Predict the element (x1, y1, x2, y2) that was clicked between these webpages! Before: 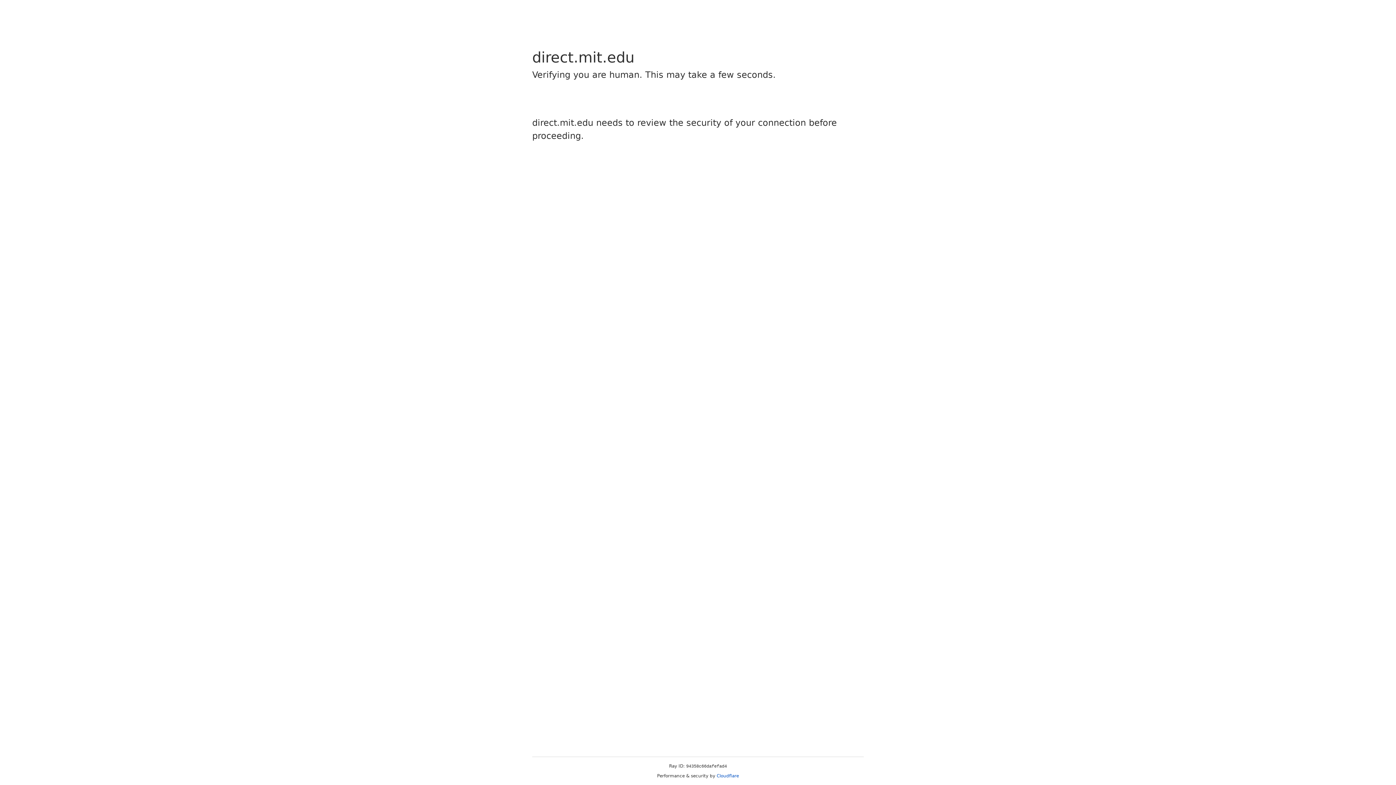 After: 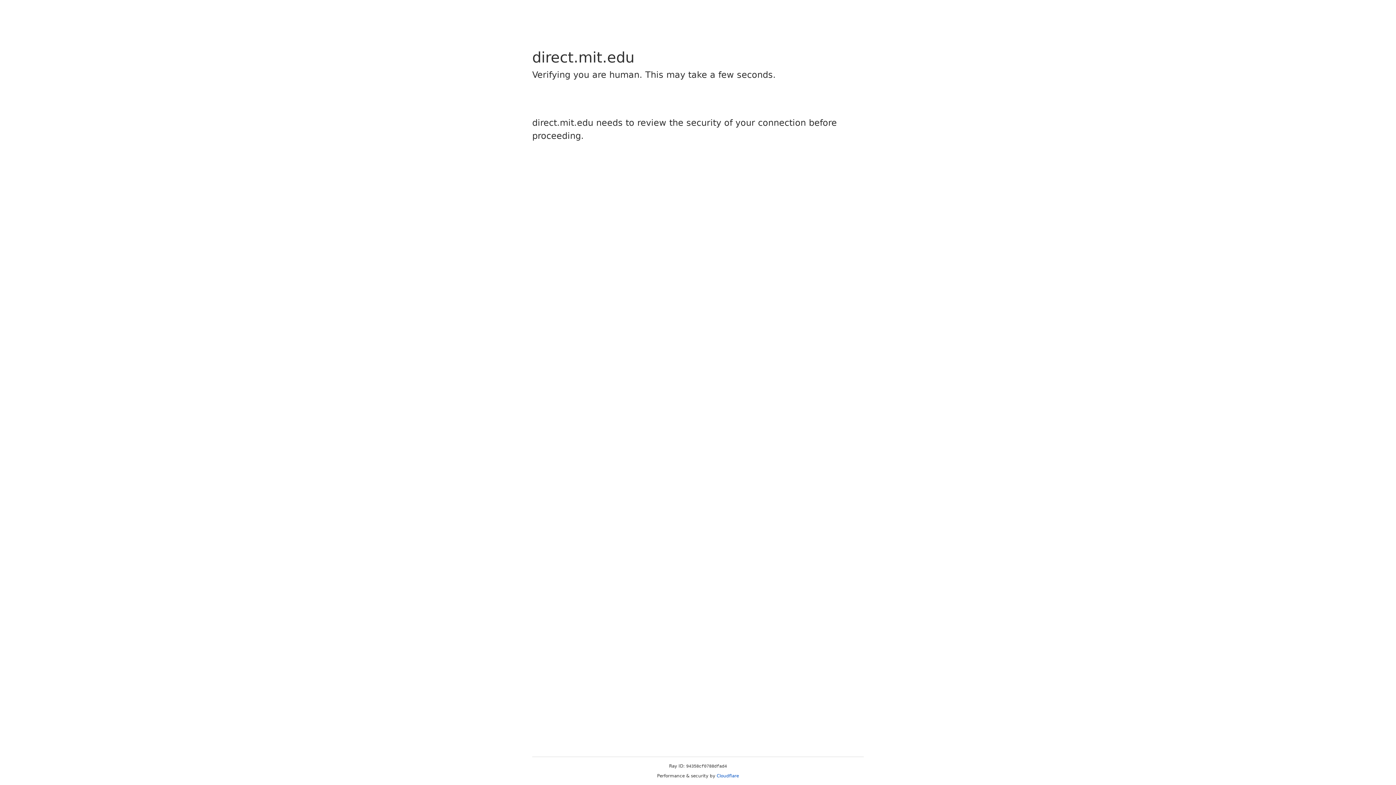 Action: label: Cloudflare bbox: (716, 773, 739, 778)